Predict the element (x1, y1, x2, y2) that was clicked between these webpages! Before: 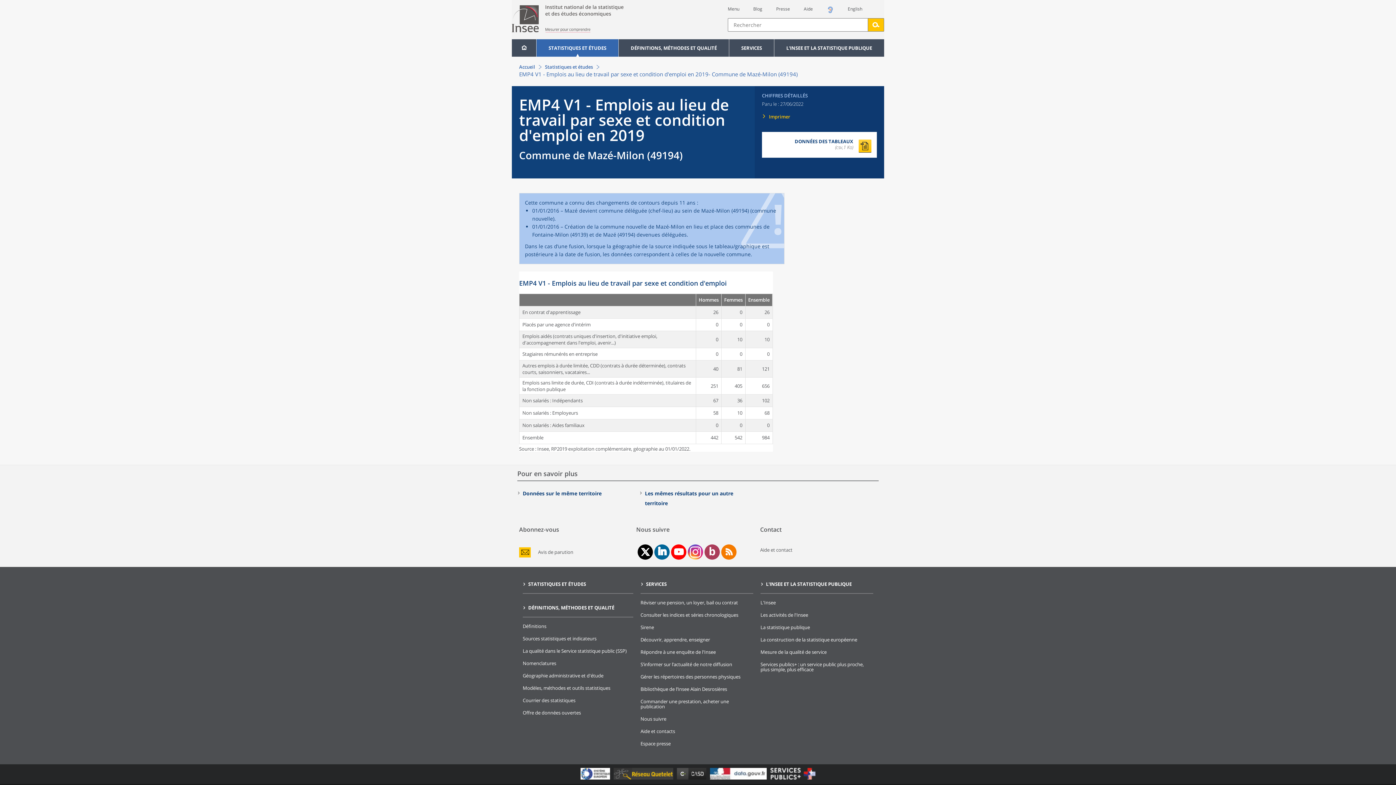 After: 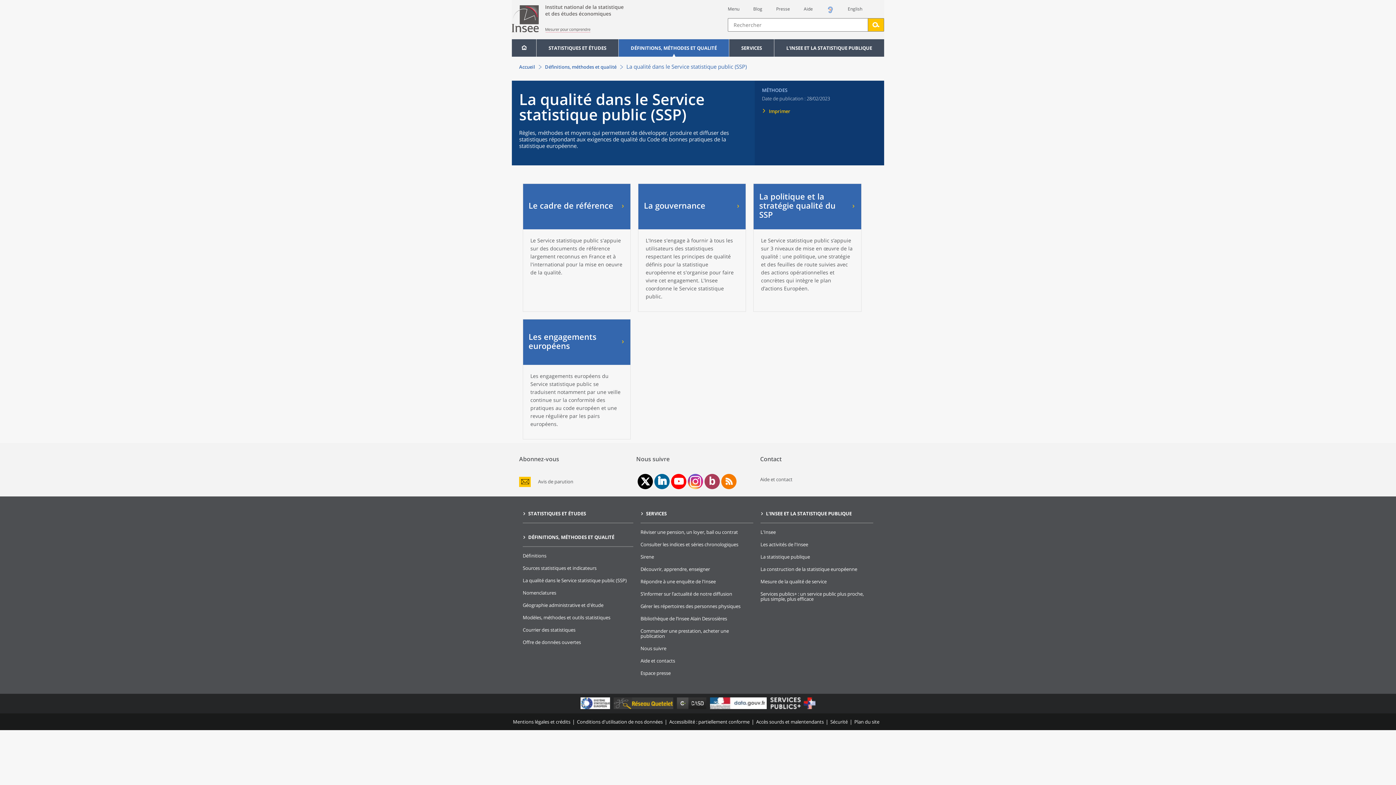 Action: label: La qualité dans le Service statistique public (SSP) bbox: (522, 648, 626, 654)